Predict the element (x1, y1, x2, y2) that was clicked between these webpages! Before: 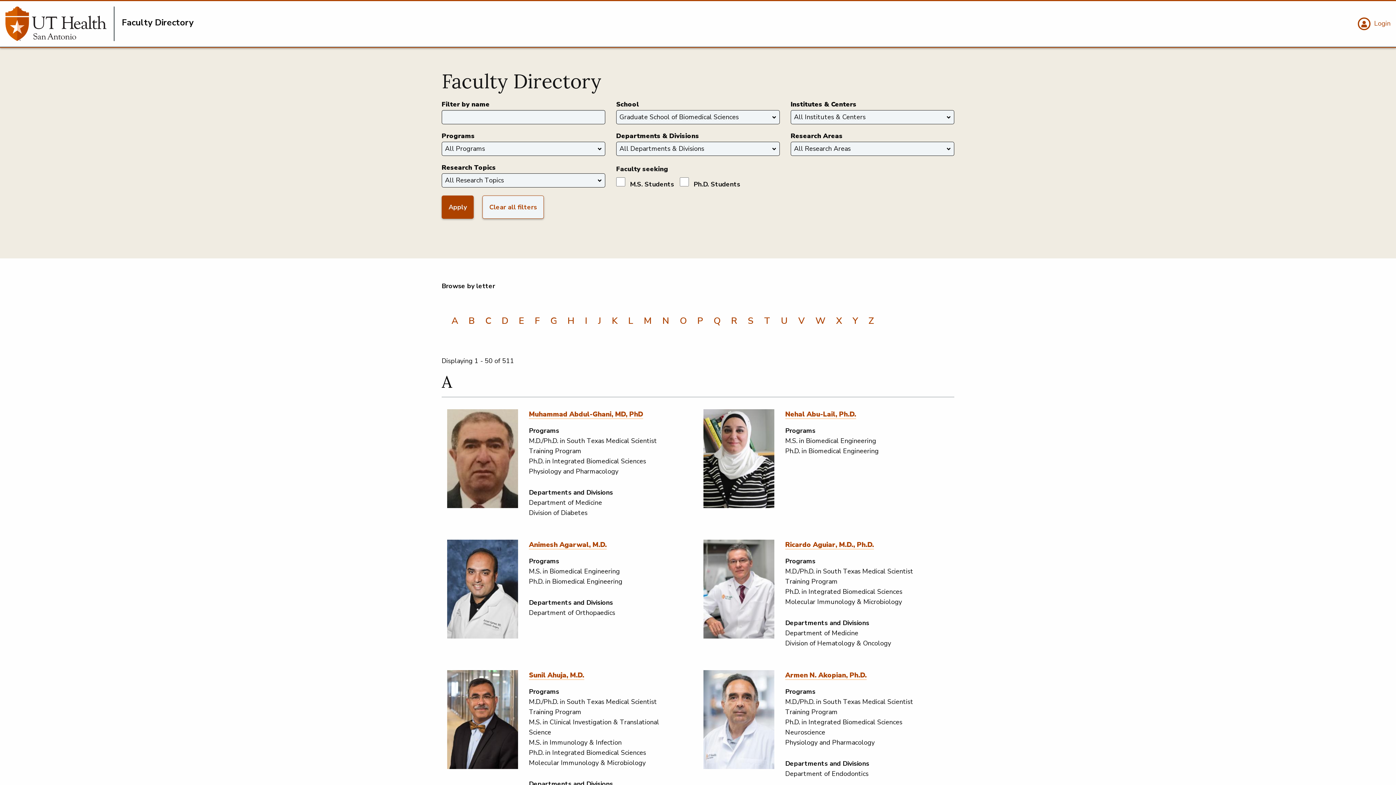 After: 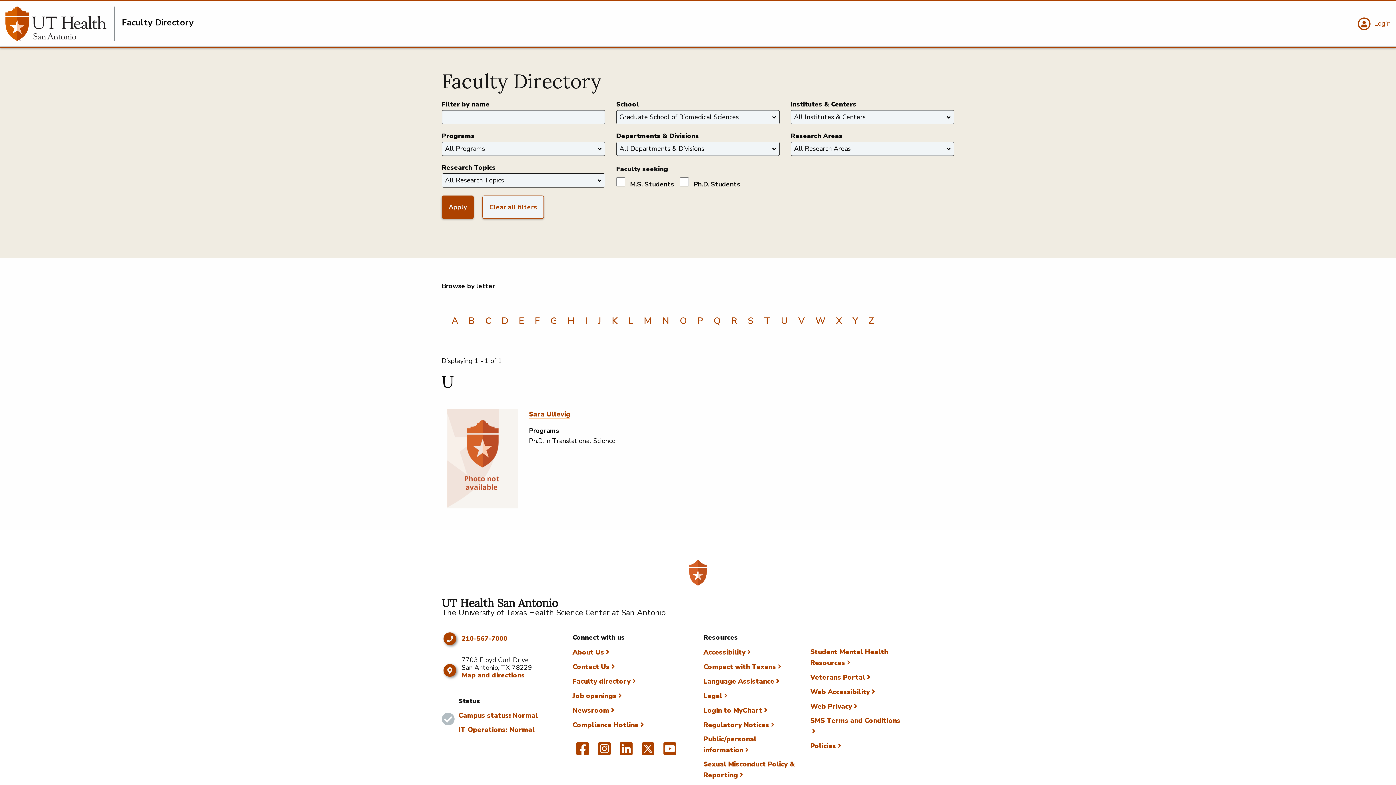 Action: bbox: (781, 315, 788, 327) label: U